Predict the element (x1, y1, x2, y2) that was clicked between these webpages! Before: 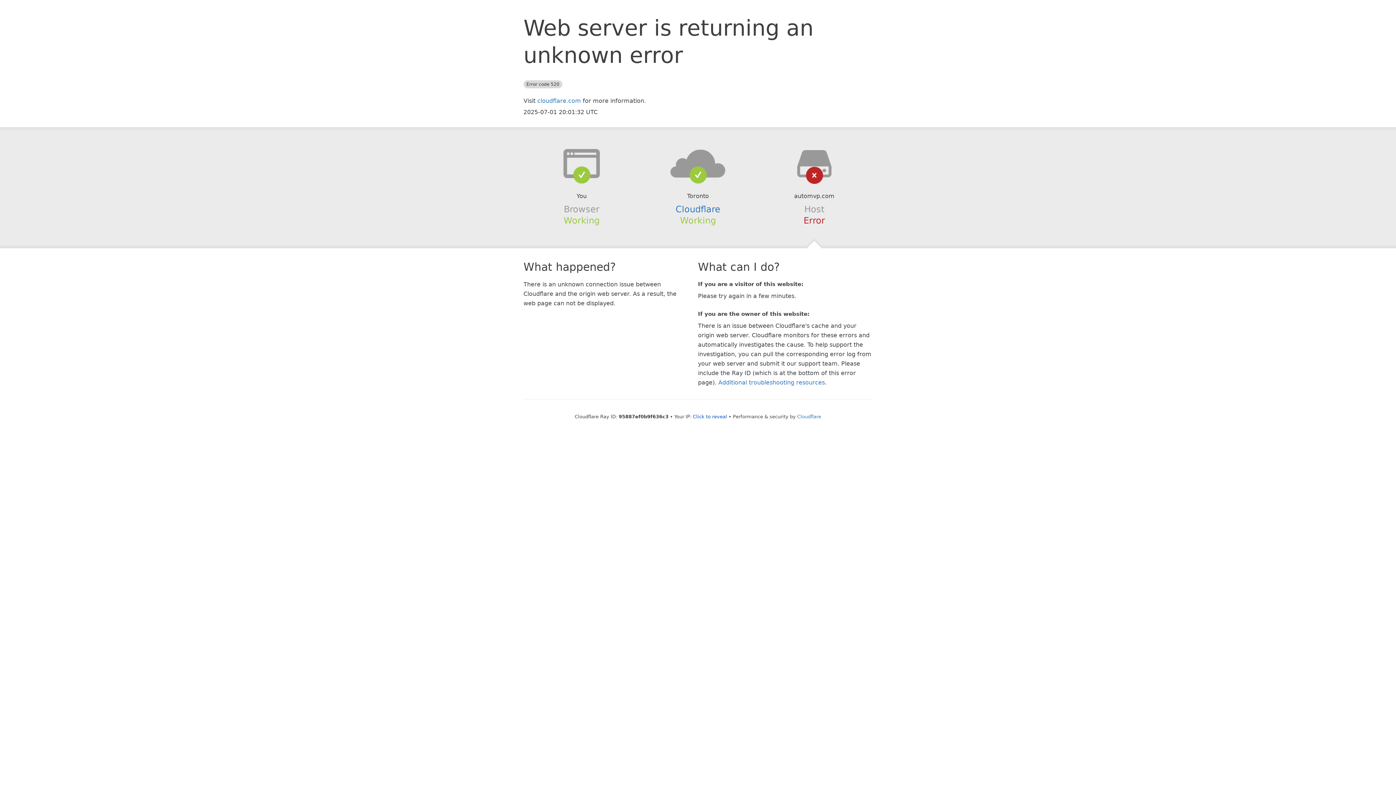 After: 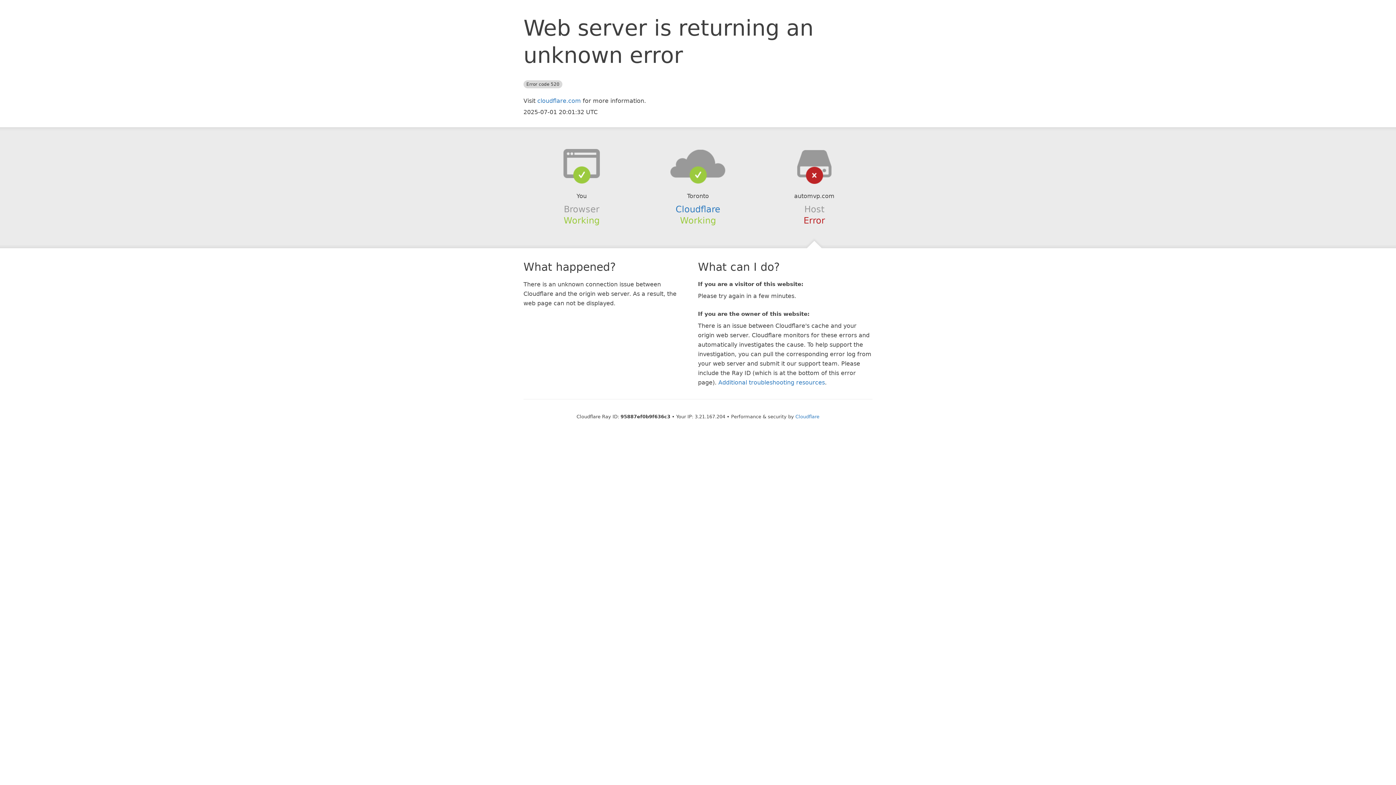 Action: bbox: (693, 414, 727, 419) label: Click to reveal